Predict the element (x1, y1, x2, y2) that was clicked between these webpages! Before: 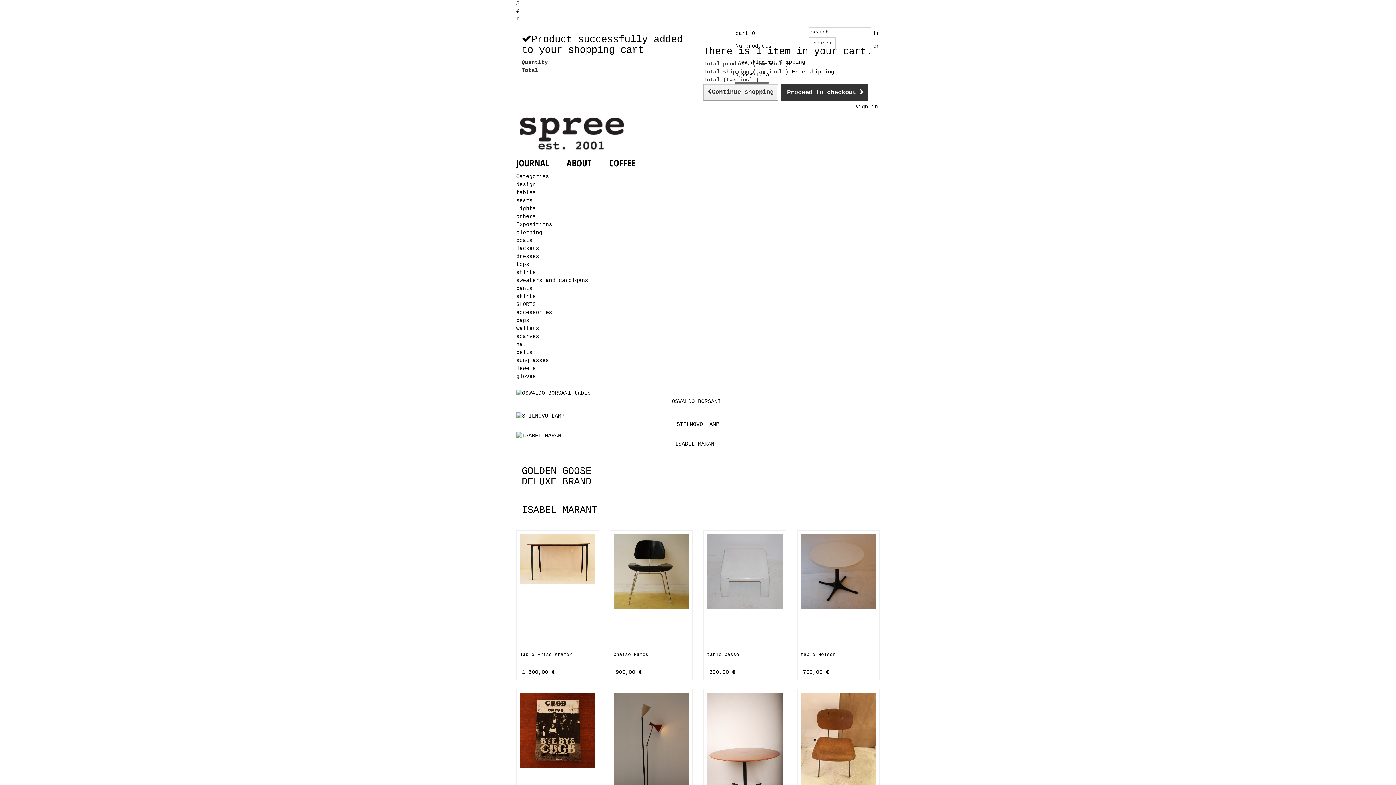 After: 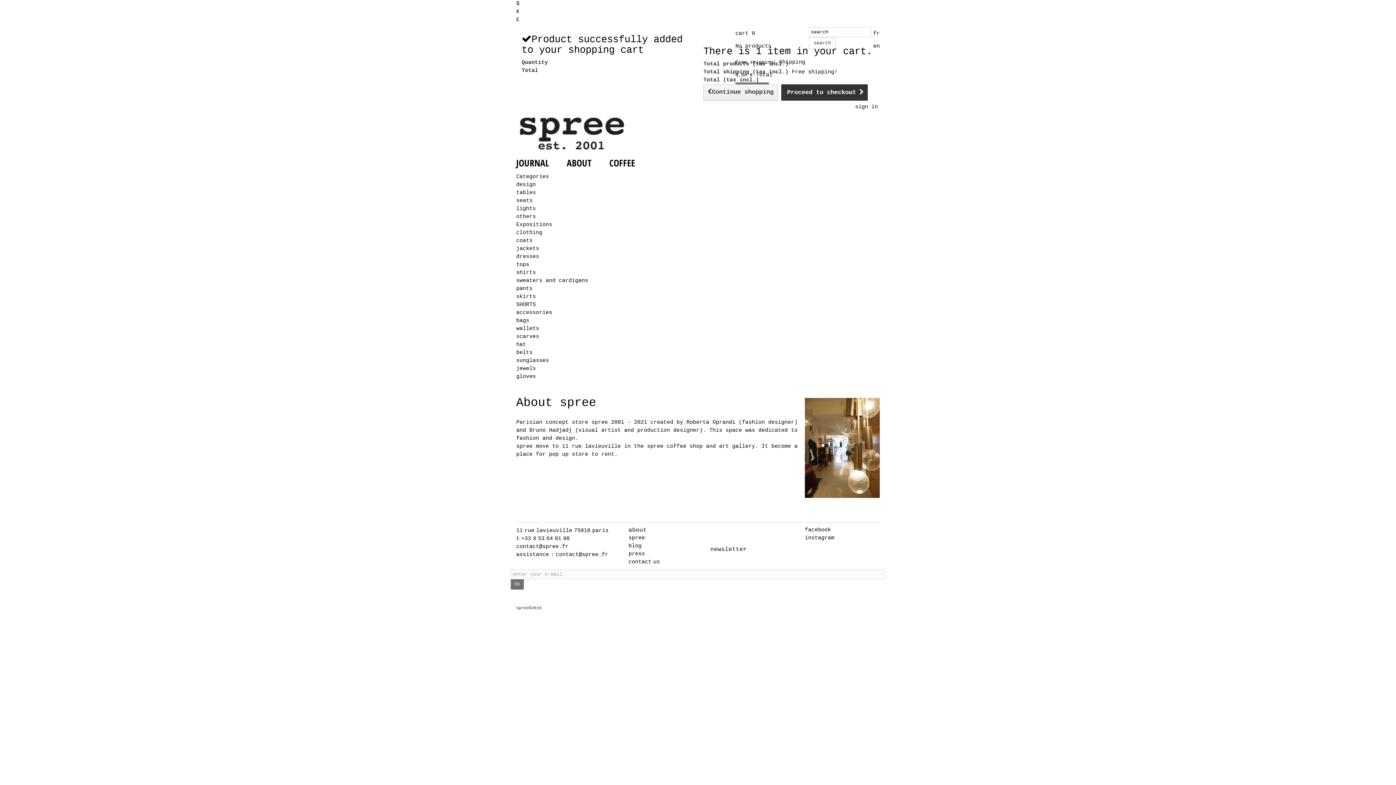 Action: label: ABOUT bbox: (566, 156, 591, 169)